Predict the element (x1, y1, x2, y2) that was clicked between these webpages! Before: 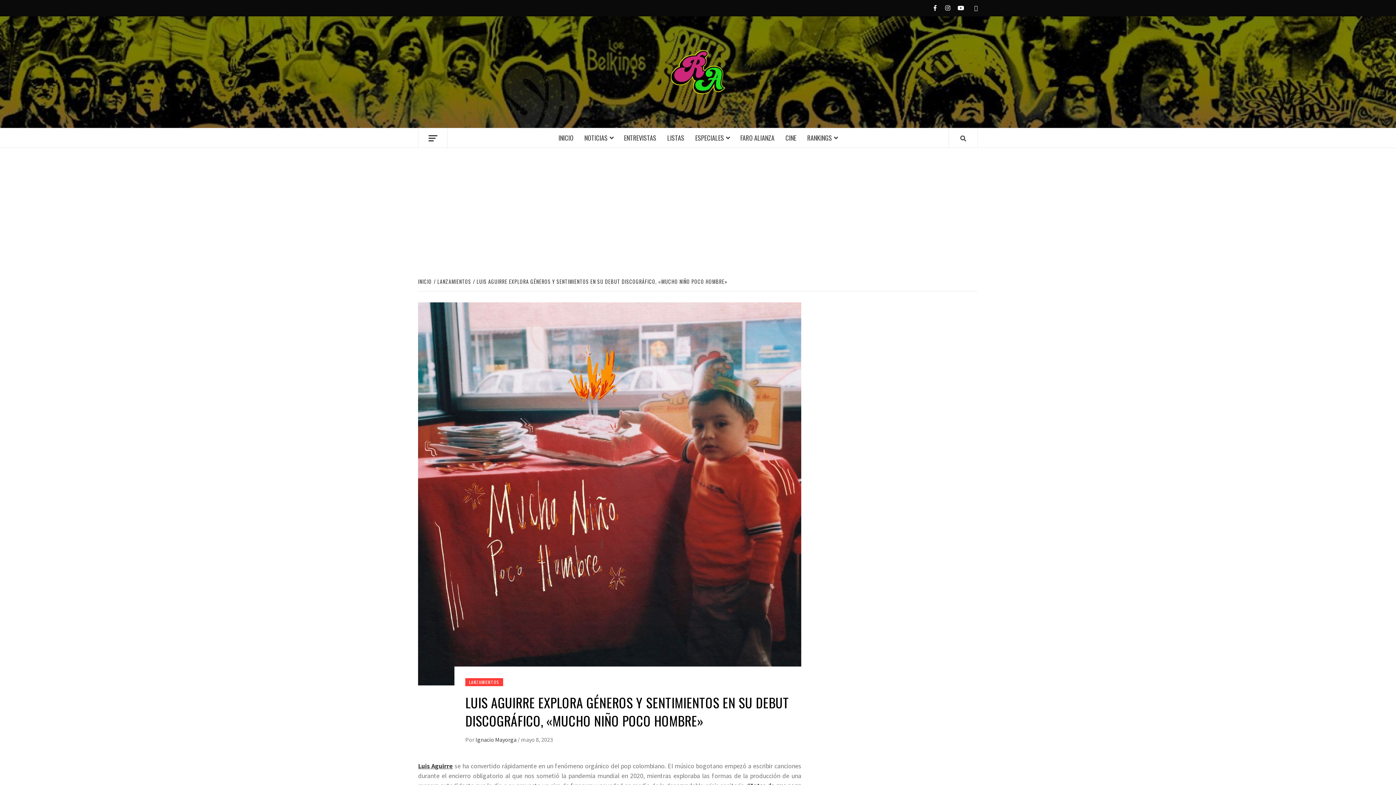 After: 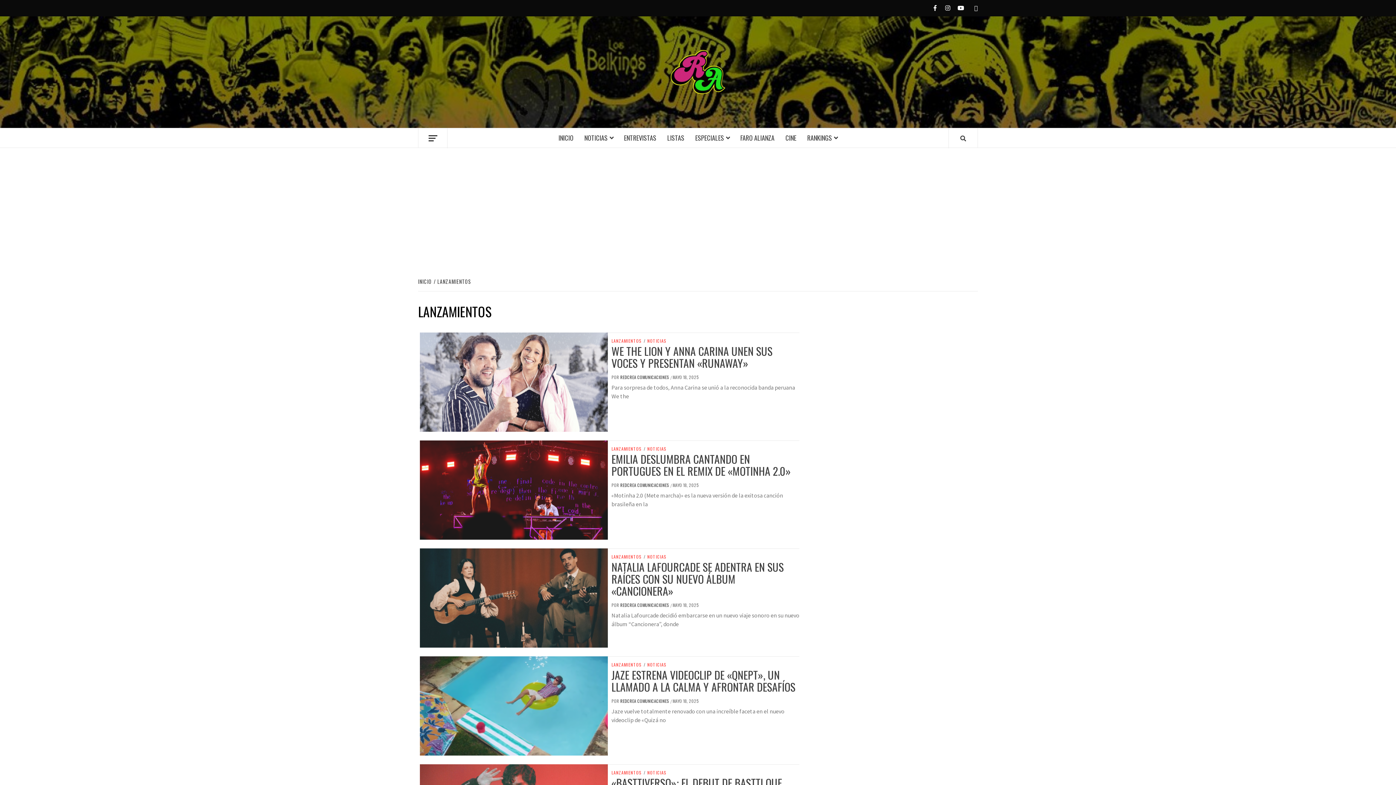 Action: bbox: (465, 678, 503, 686) label: LANZAMIENTOS